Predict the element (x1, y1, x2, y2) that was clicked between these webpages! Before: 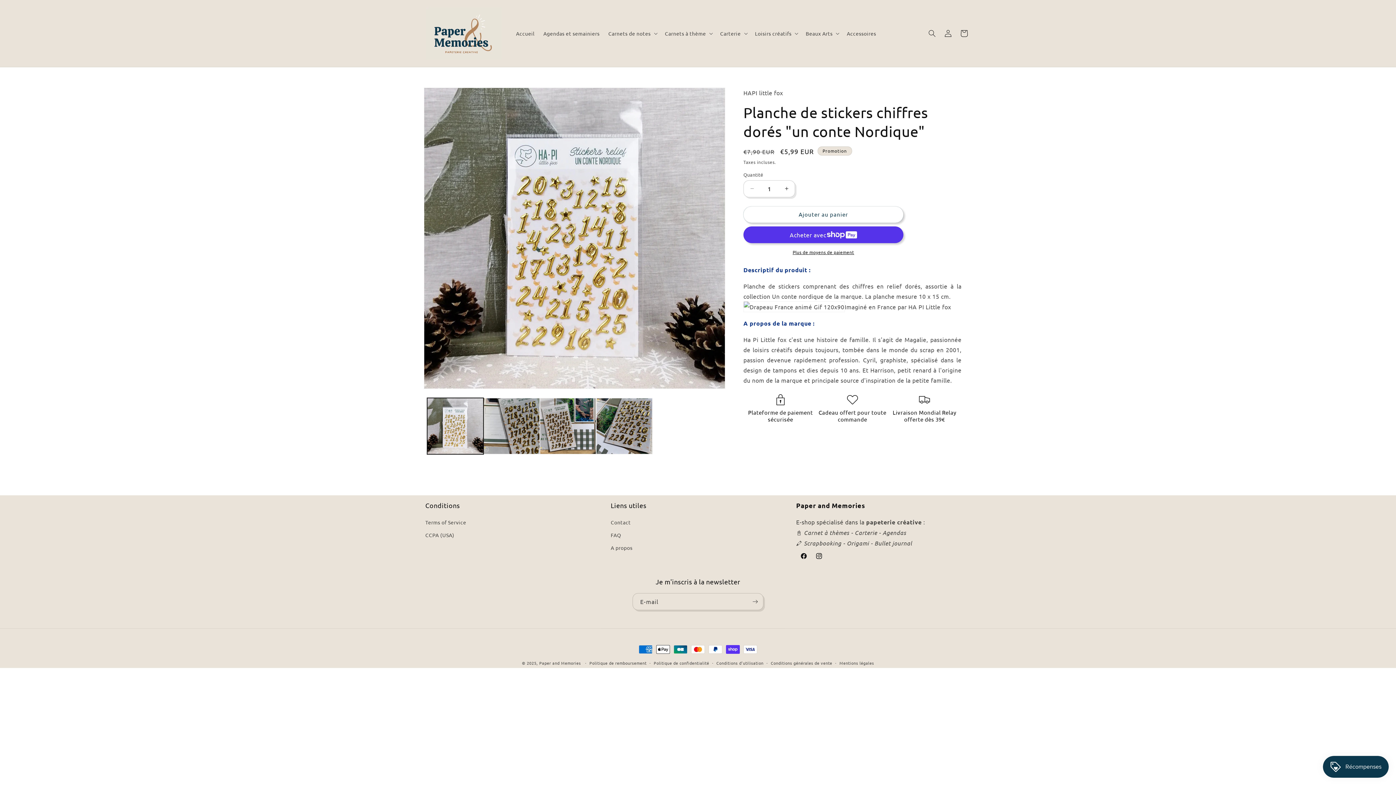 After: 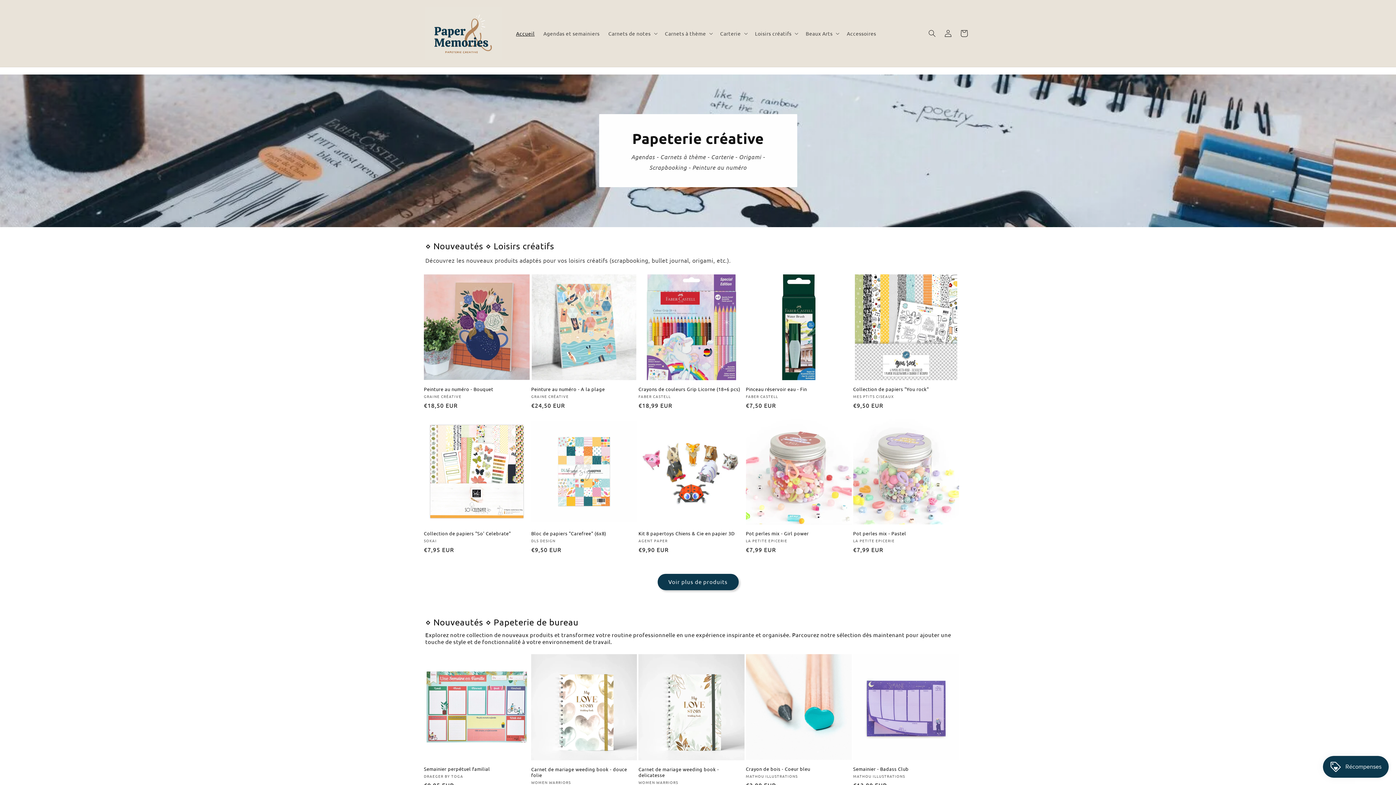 Action: bbox: (422, 4, 504, 62)